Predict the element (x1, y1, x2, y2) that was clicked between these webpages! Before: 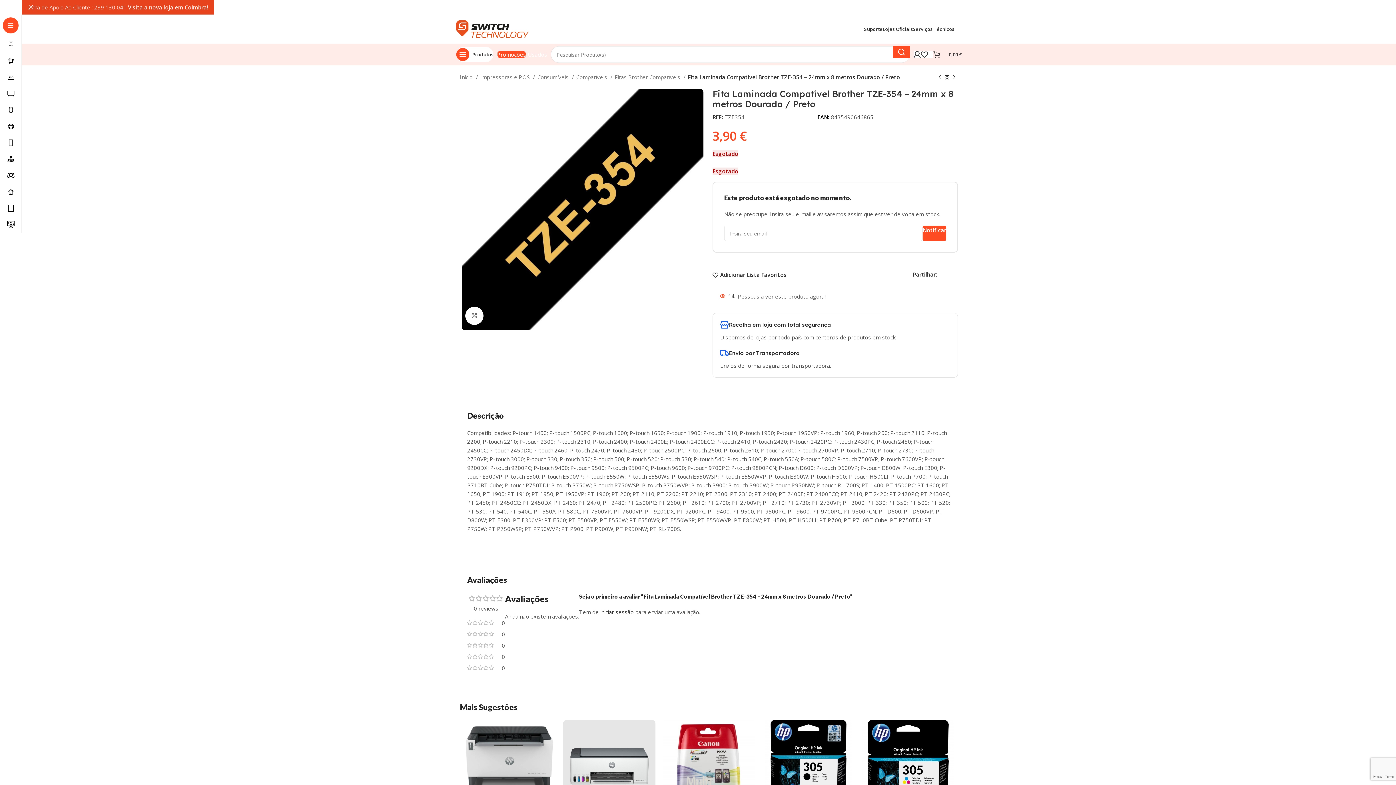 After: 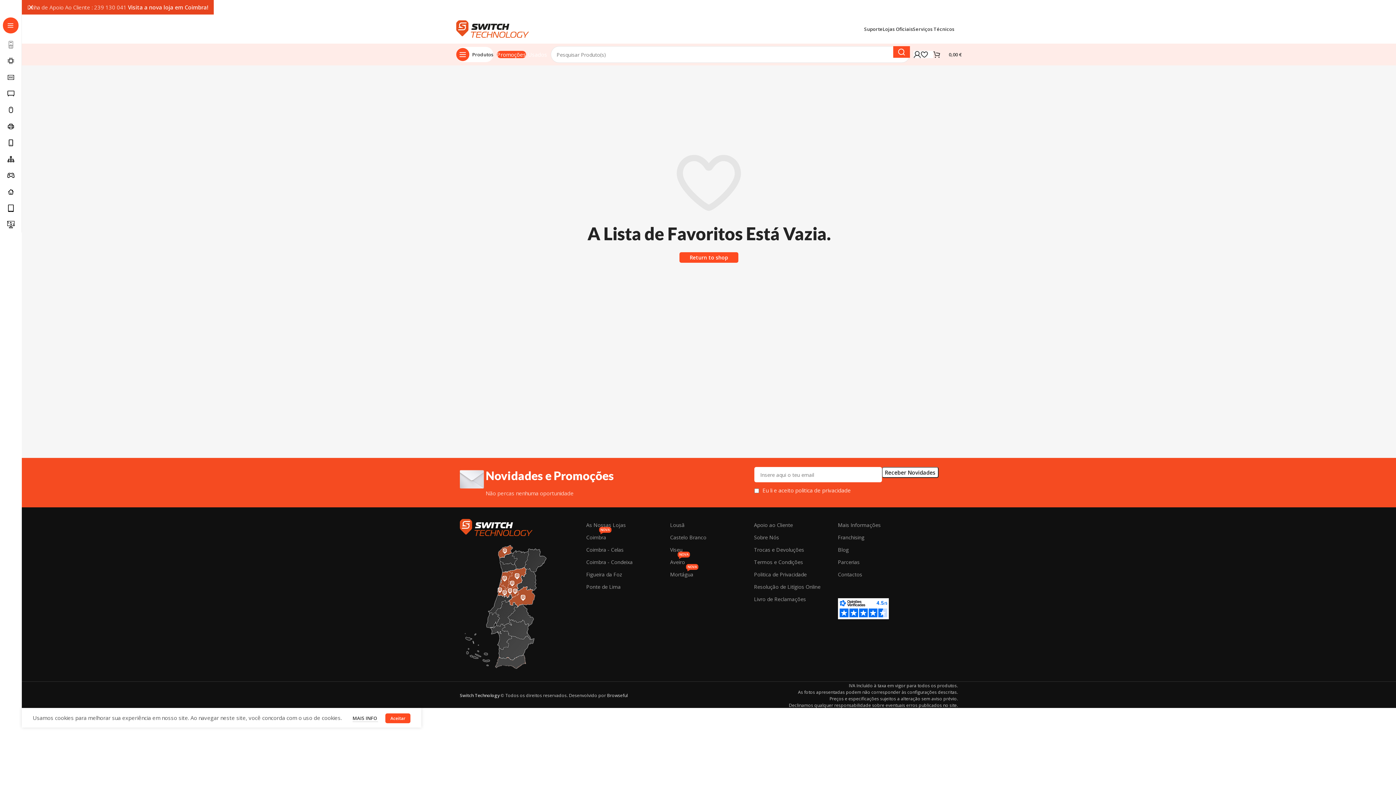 Action: label: 0 bbox: (921, 47, 933, 61)